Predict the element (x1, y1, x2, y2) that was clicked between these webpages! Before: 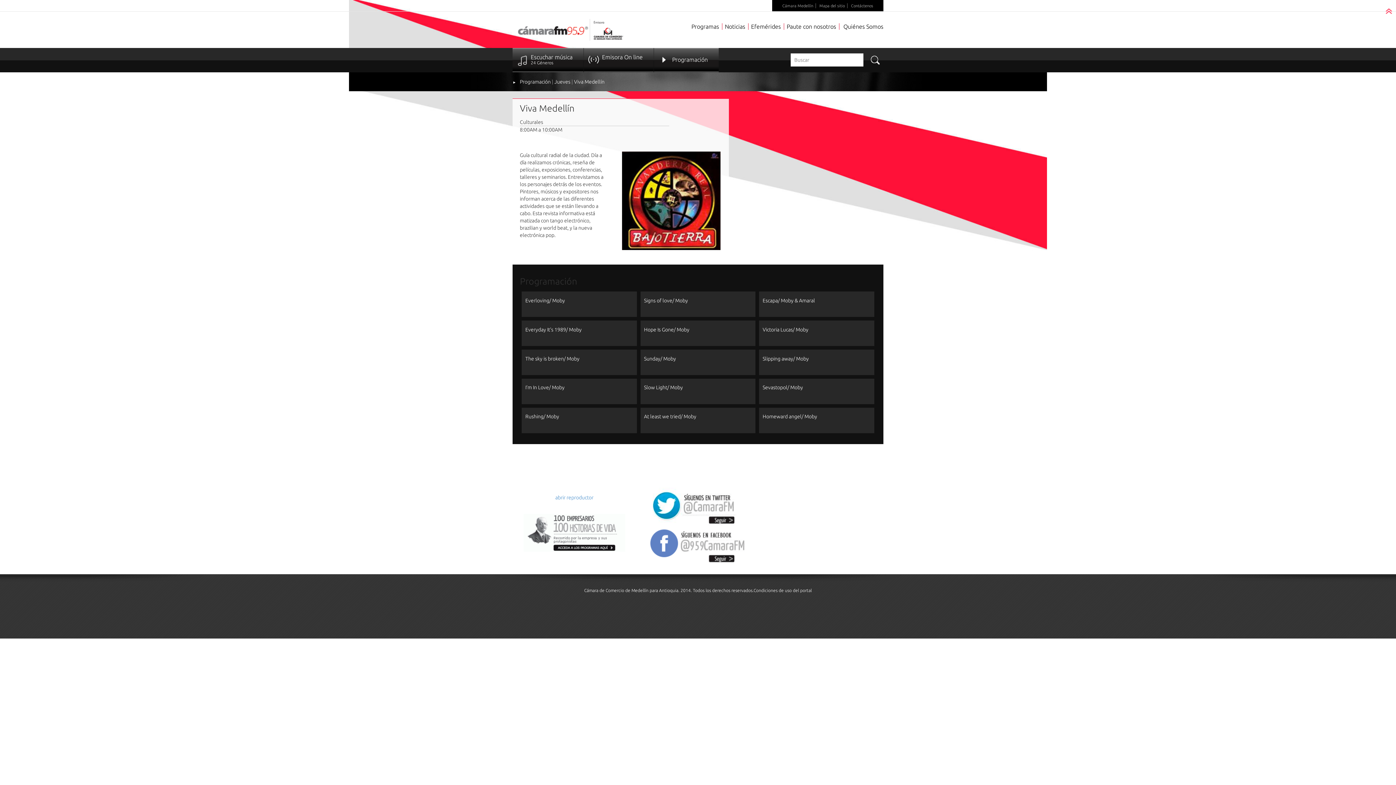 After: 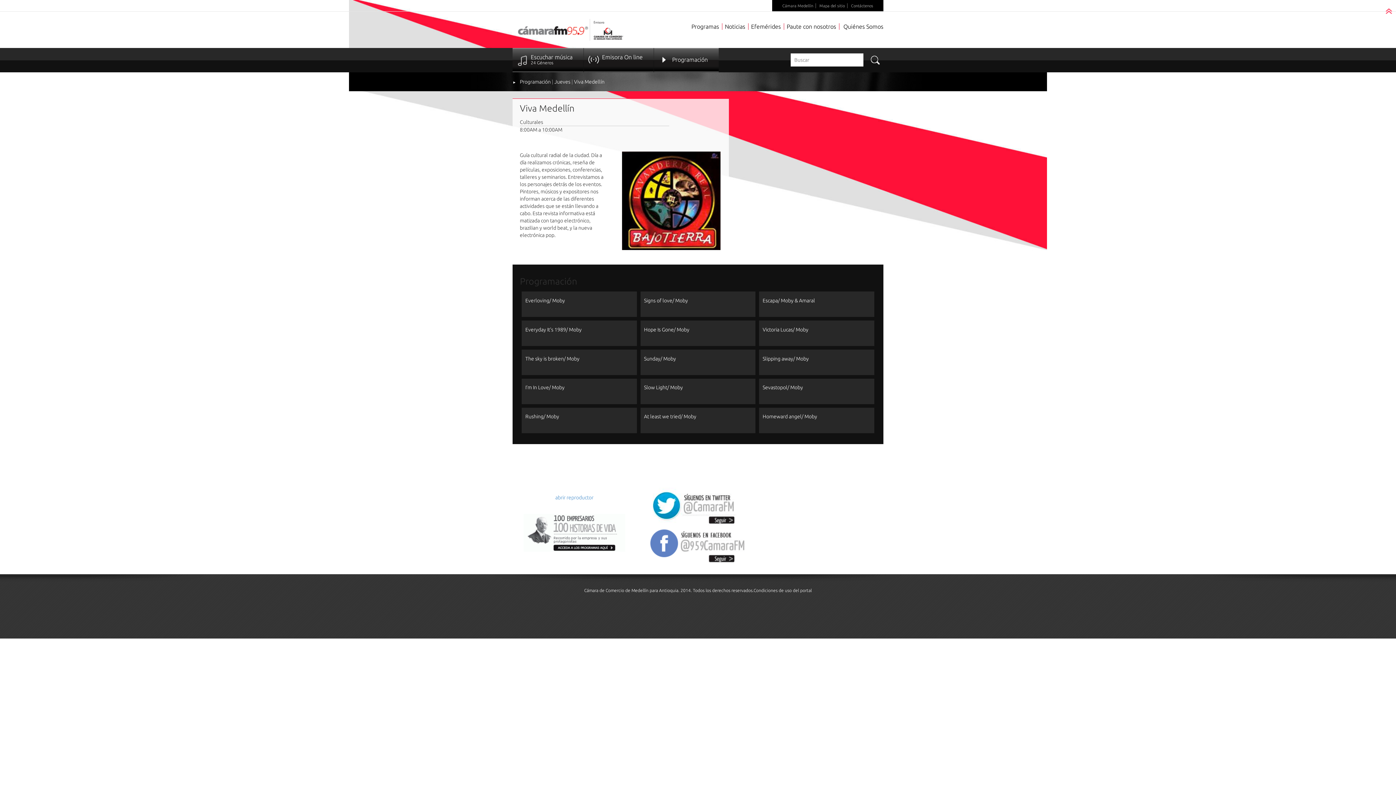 Action: bbox: (574, 78, 604, 84) label: Viva Medellín